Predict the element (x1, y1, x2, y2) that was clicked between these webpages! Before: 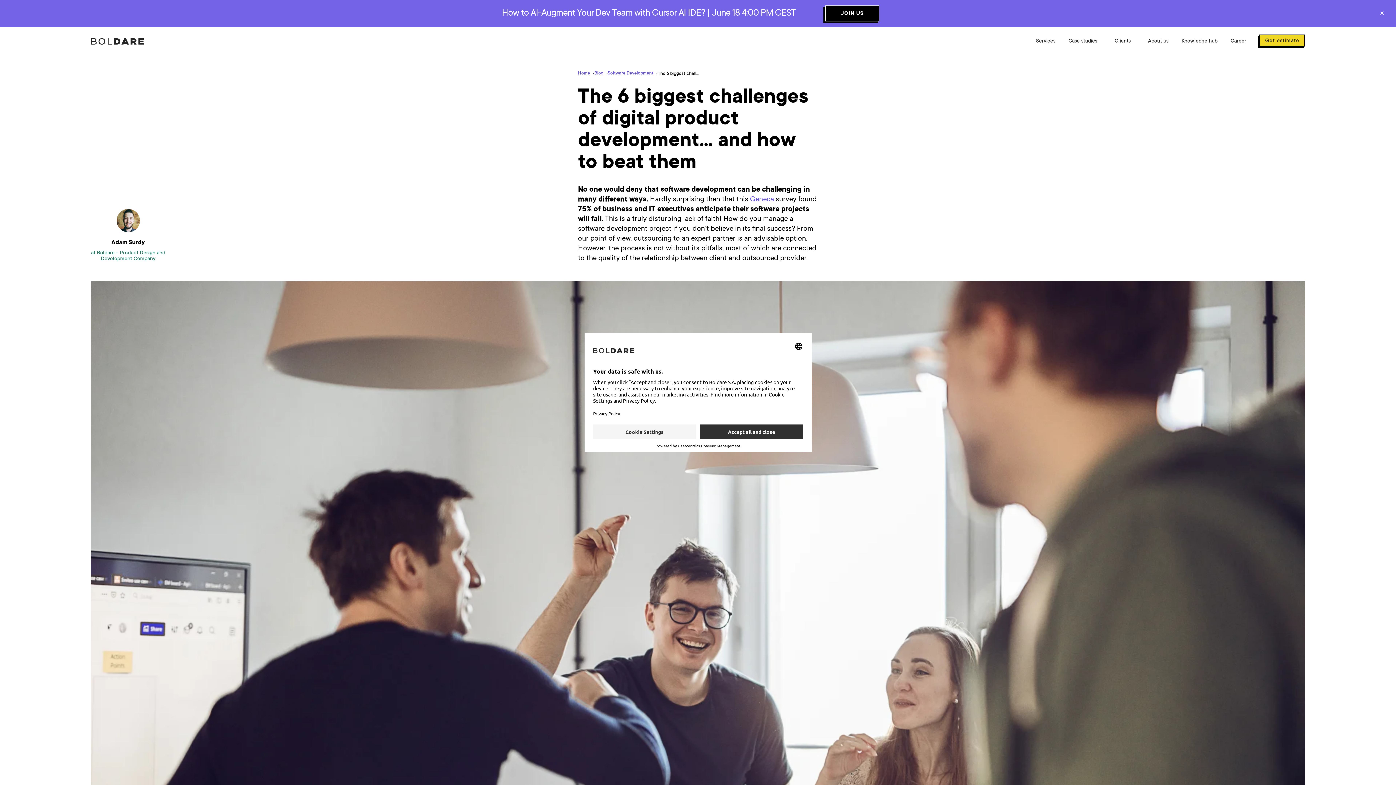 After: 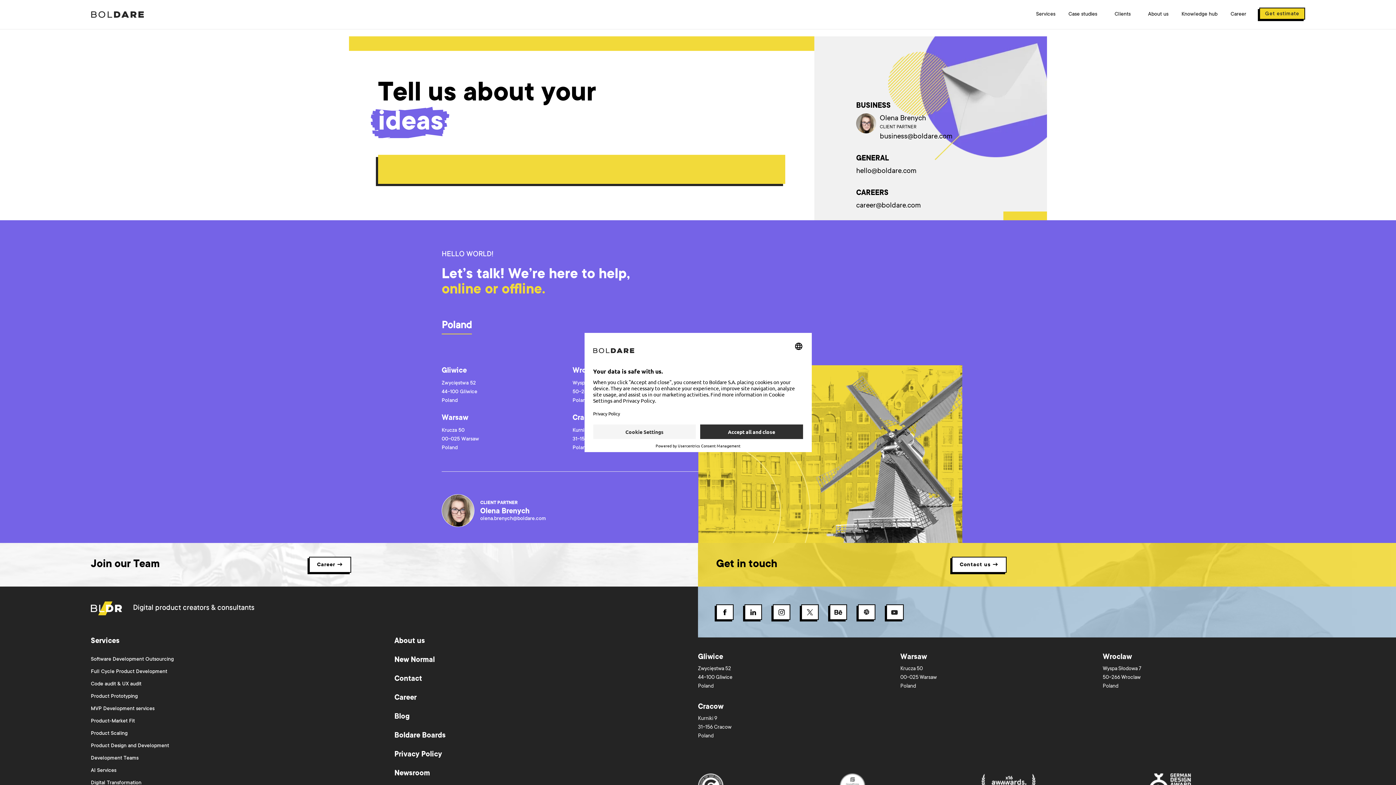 Action: bbox: (1259, 34, 1305, 46) label: Get estimate